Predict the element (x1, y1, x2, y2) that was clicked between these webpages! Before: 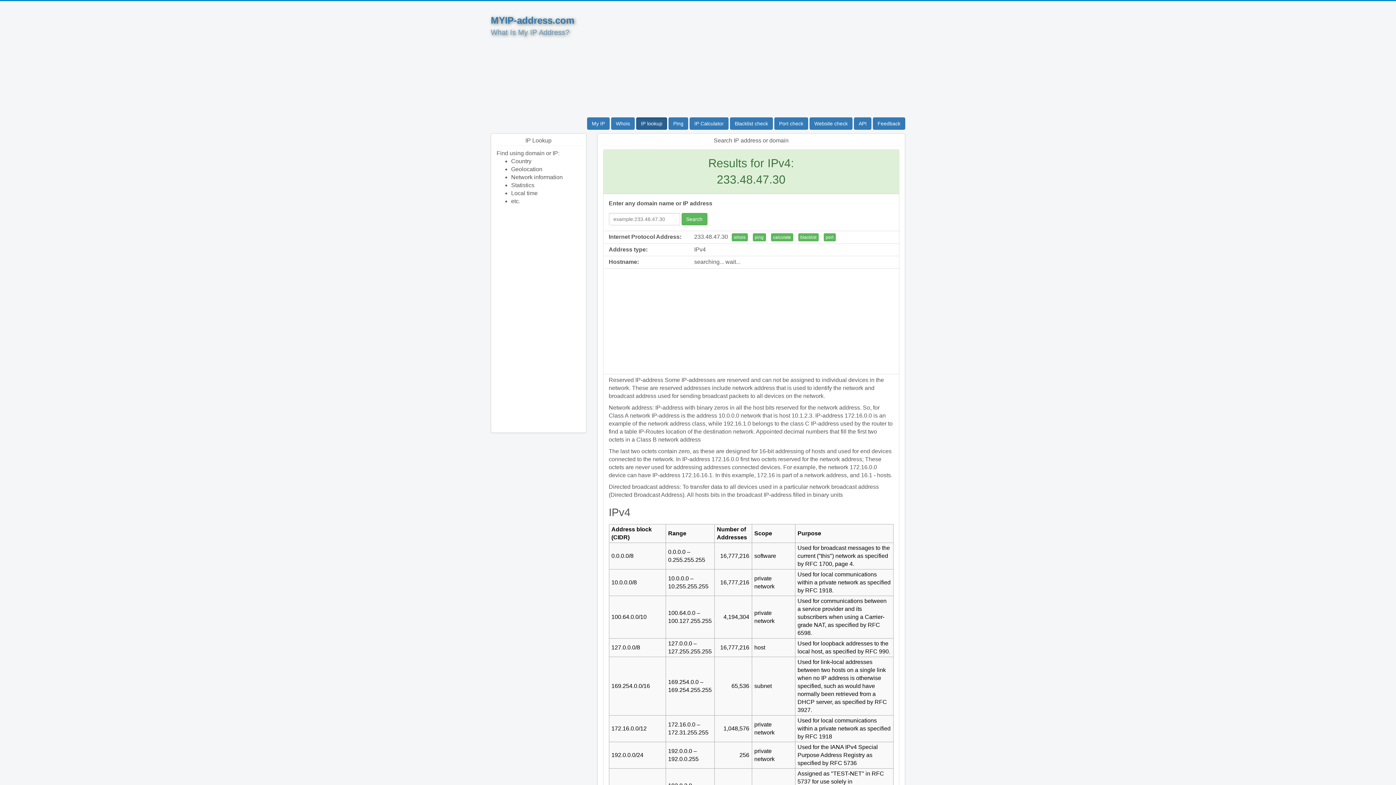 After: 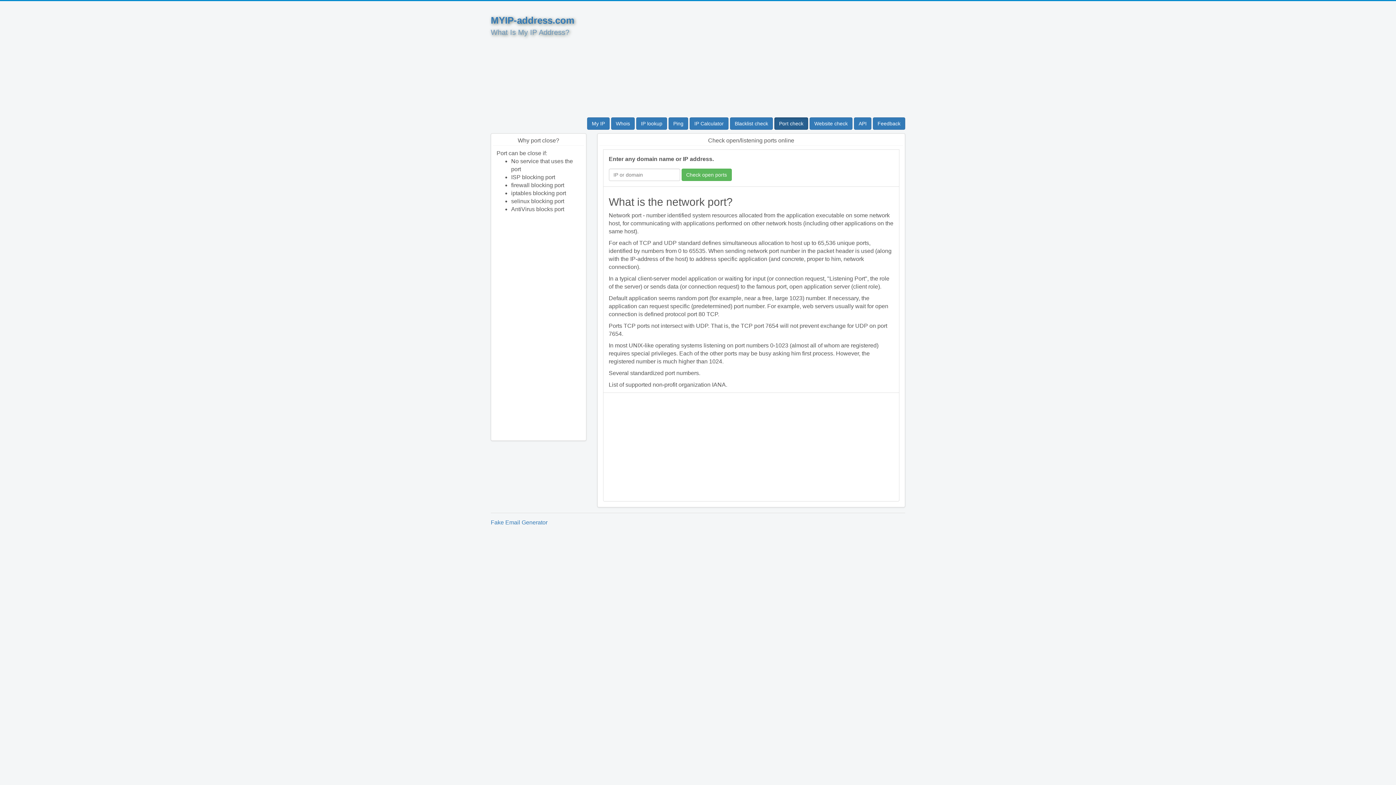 Action: bbox: (774, 117, 808, 129) label: Port check